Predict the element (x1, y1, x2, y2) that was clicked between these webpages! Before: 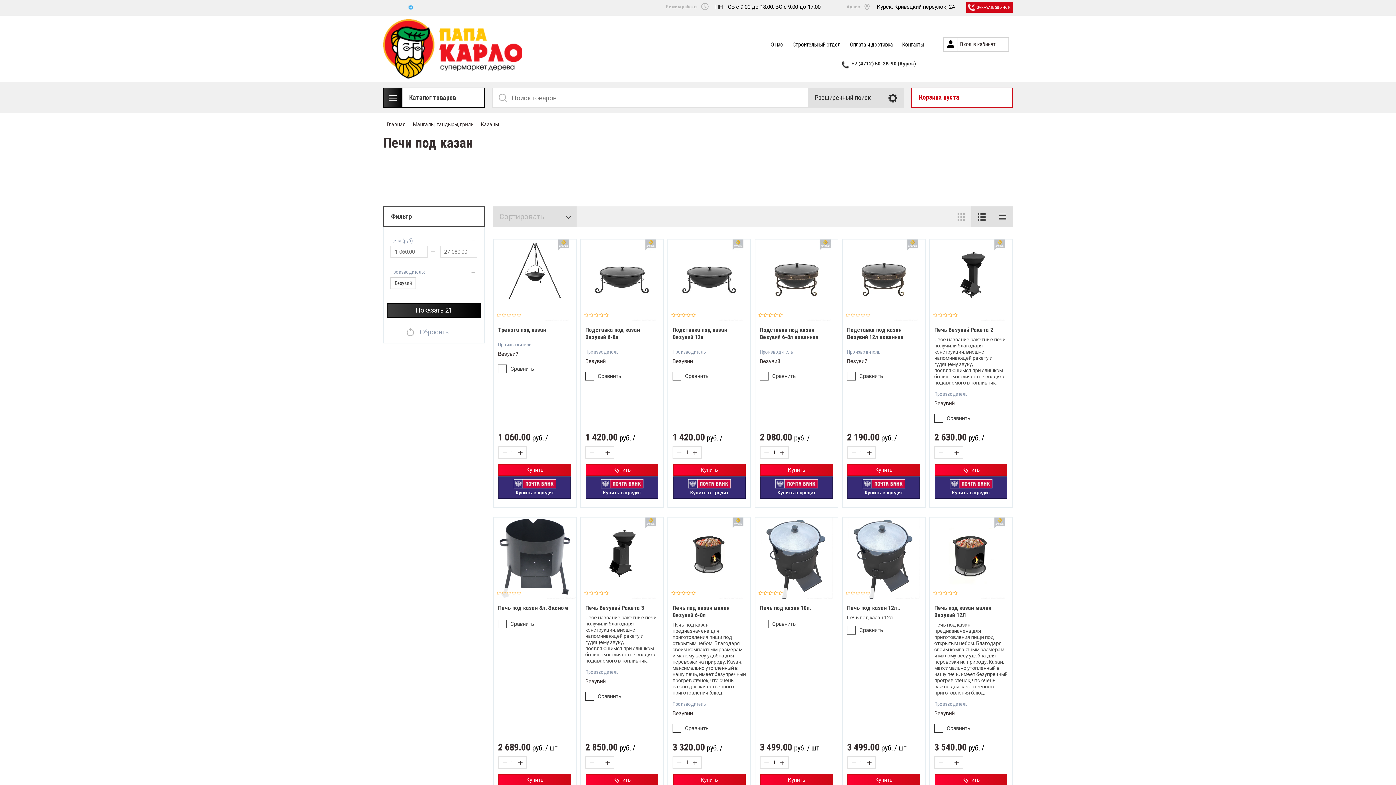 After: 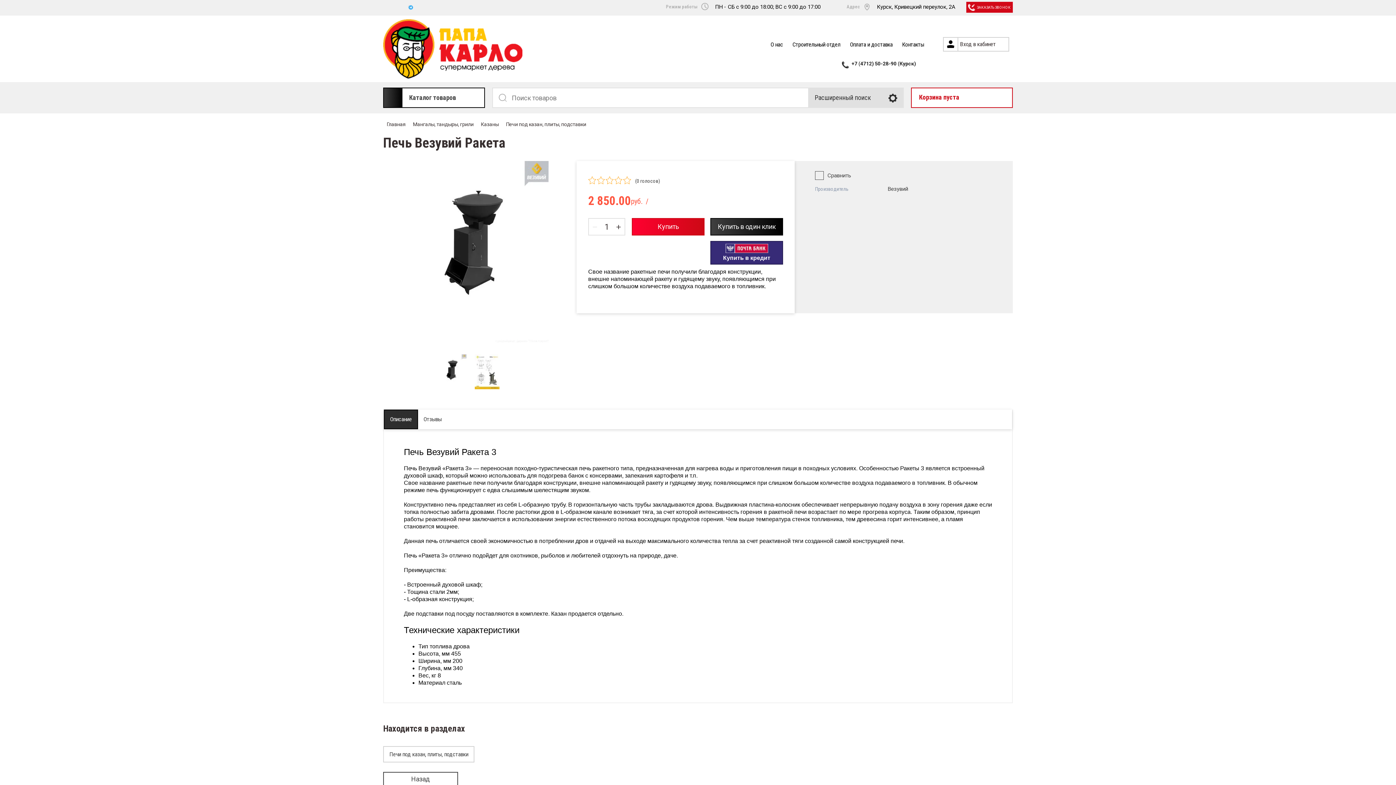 Action: bbox: (585, 604, 644, 611) label: Печь Везувий Ракета 3